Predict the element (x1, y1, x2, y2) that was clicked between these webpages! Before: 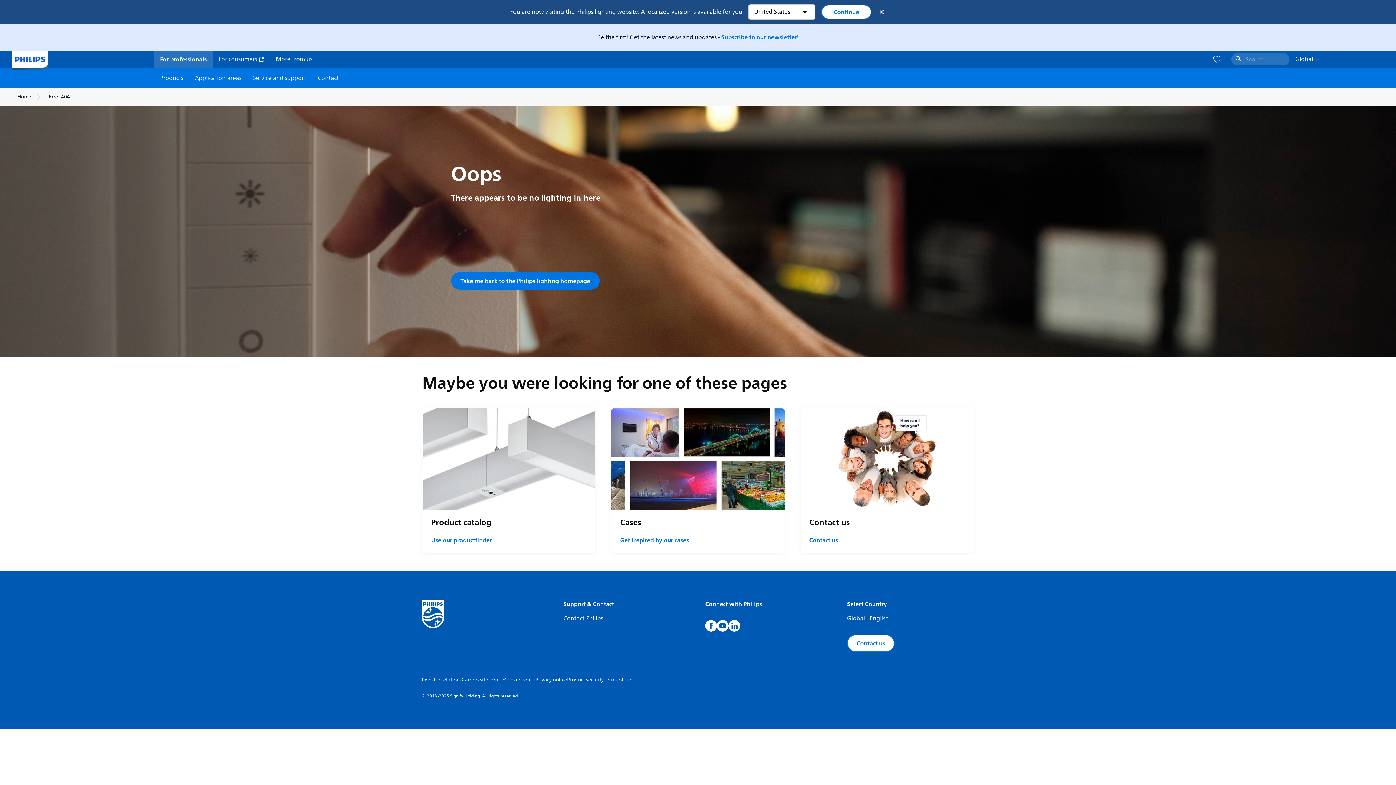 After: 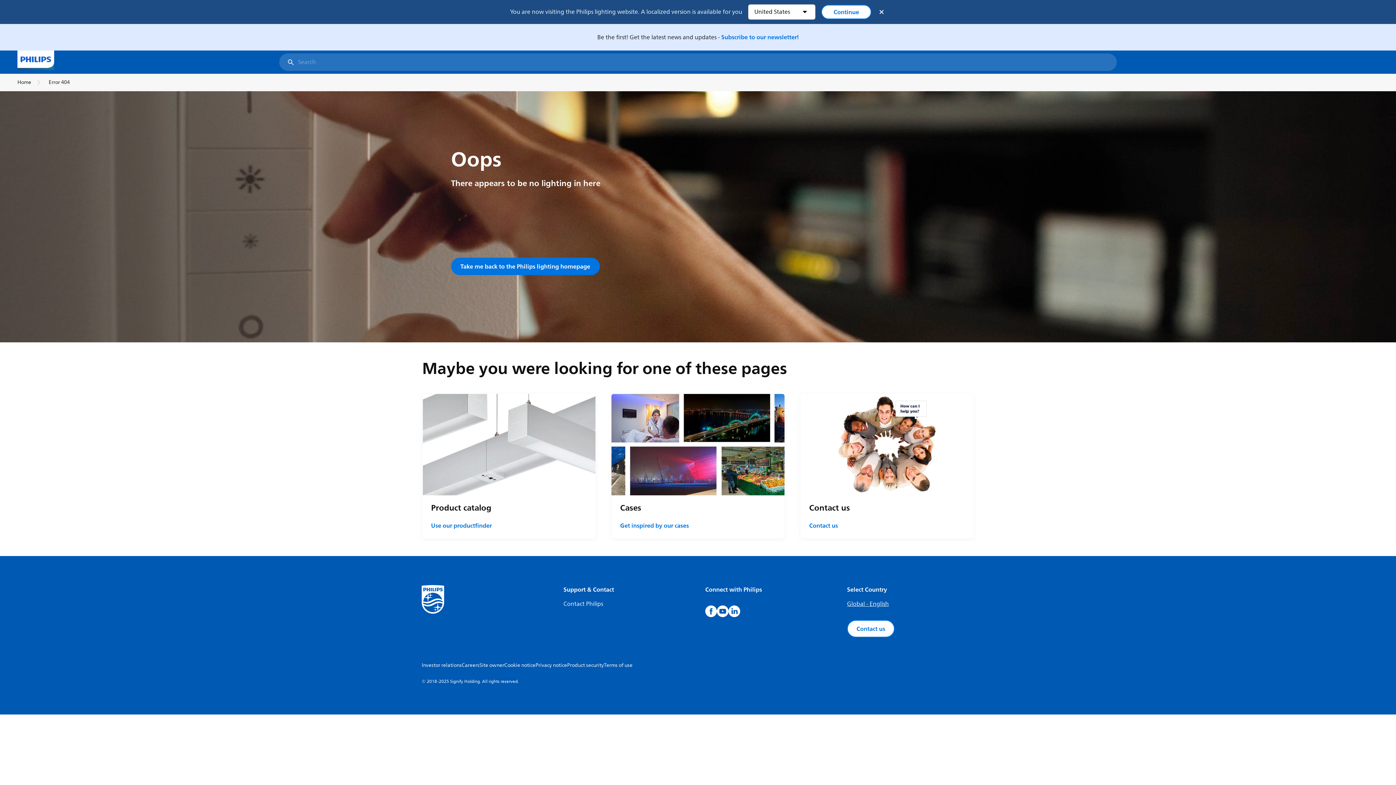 Action: bbox: (1231, 53, 1289, 65) label: Search